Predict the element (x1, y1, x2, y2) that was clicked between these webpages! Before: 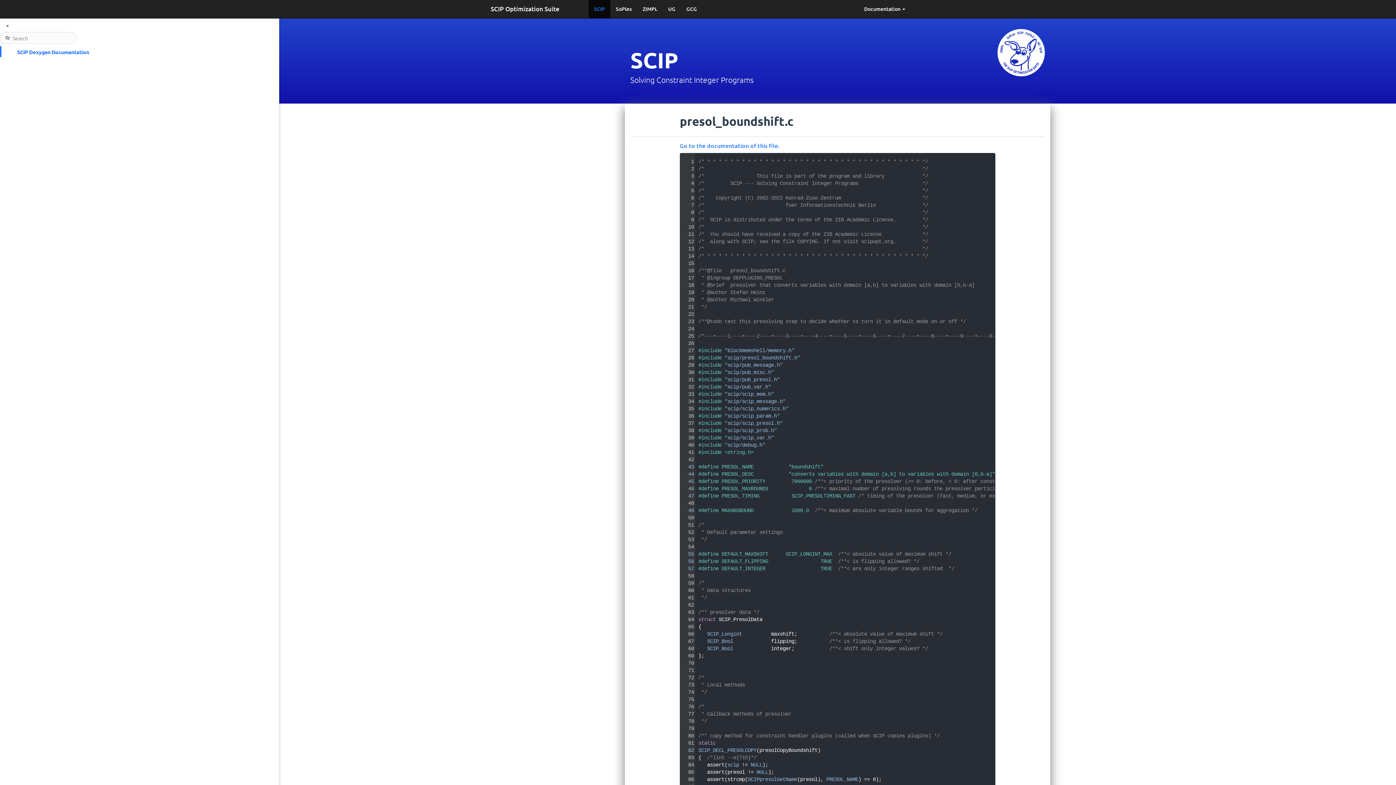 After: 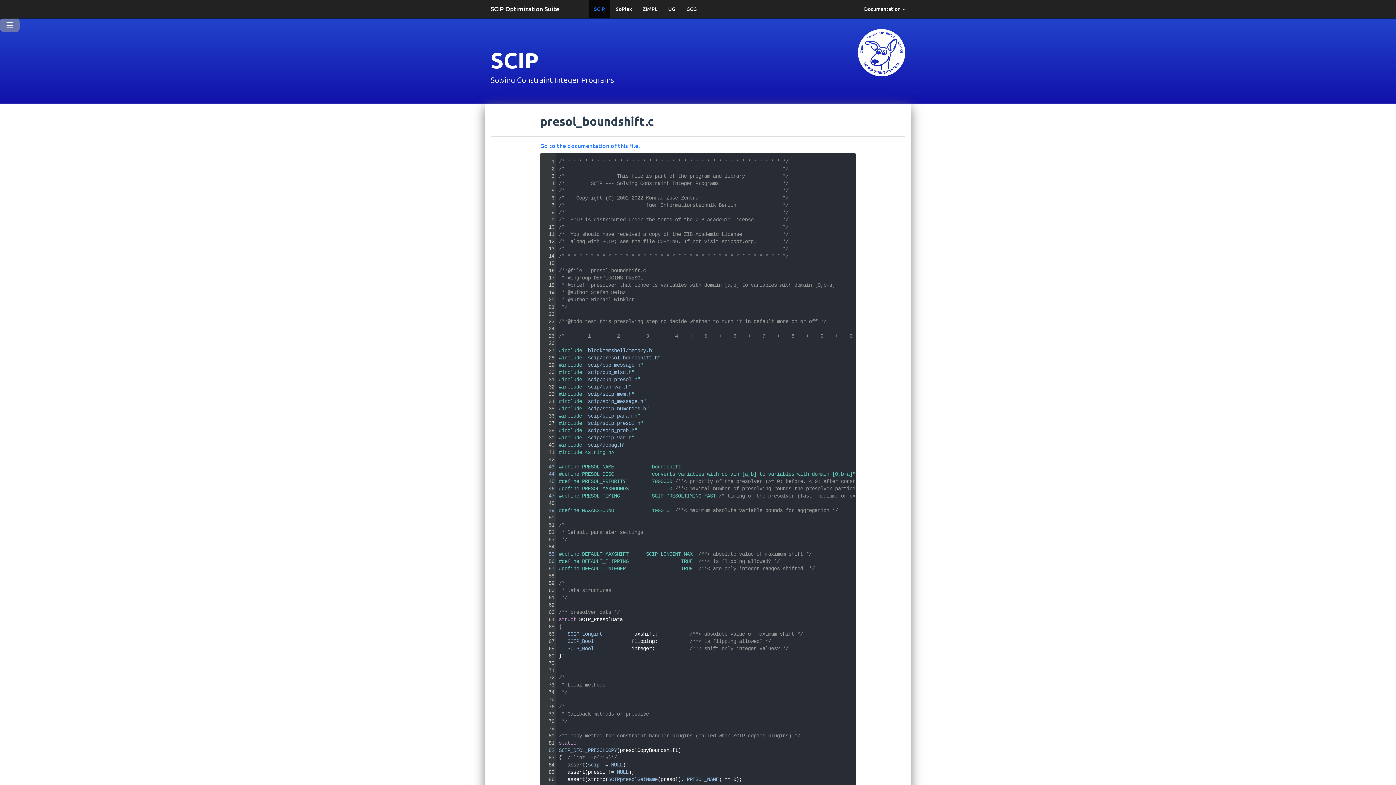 Action: bbox: (0, 18, 14, 32) label: ×